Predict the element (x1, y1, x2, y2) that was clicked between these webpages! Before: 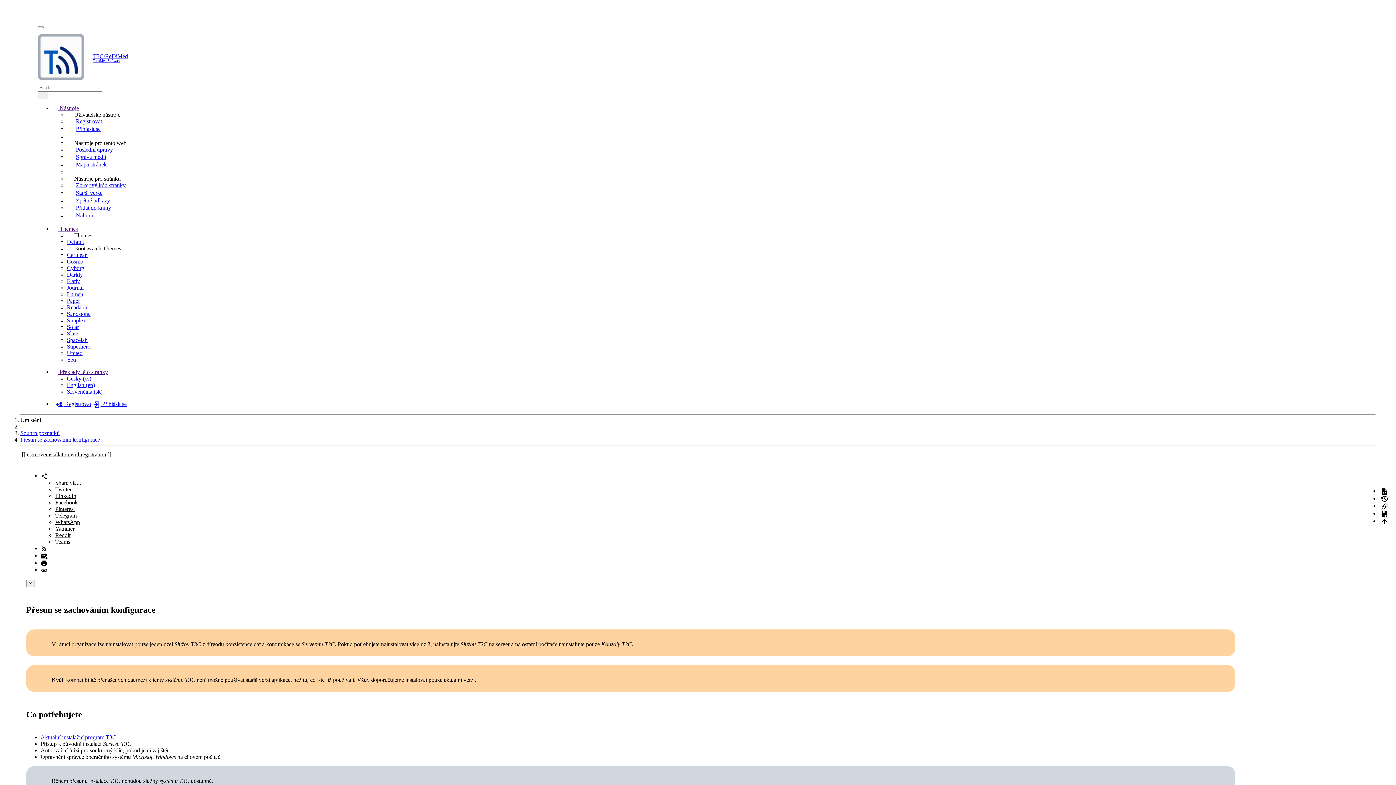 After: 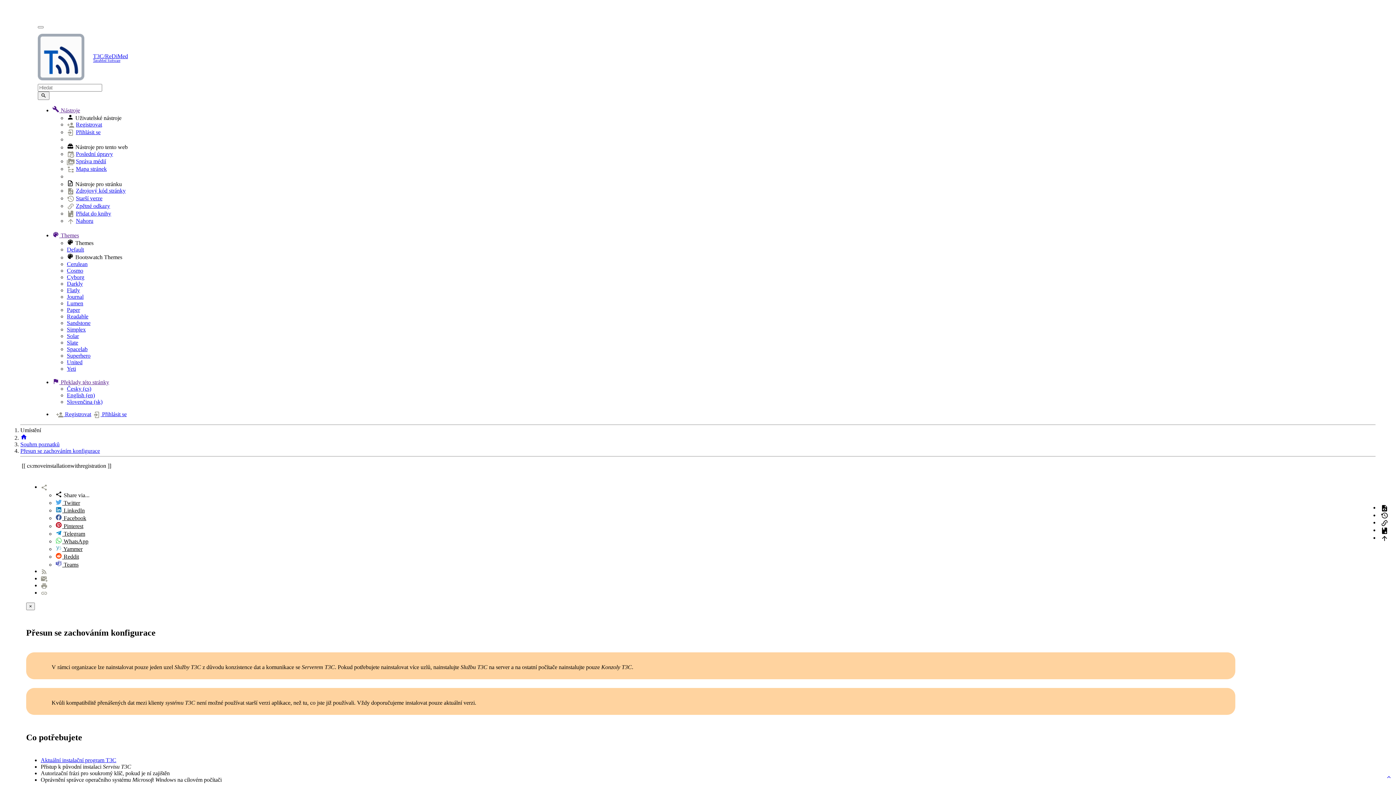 Action: label: Sandstone bbox: (66, 310, 90, 317)